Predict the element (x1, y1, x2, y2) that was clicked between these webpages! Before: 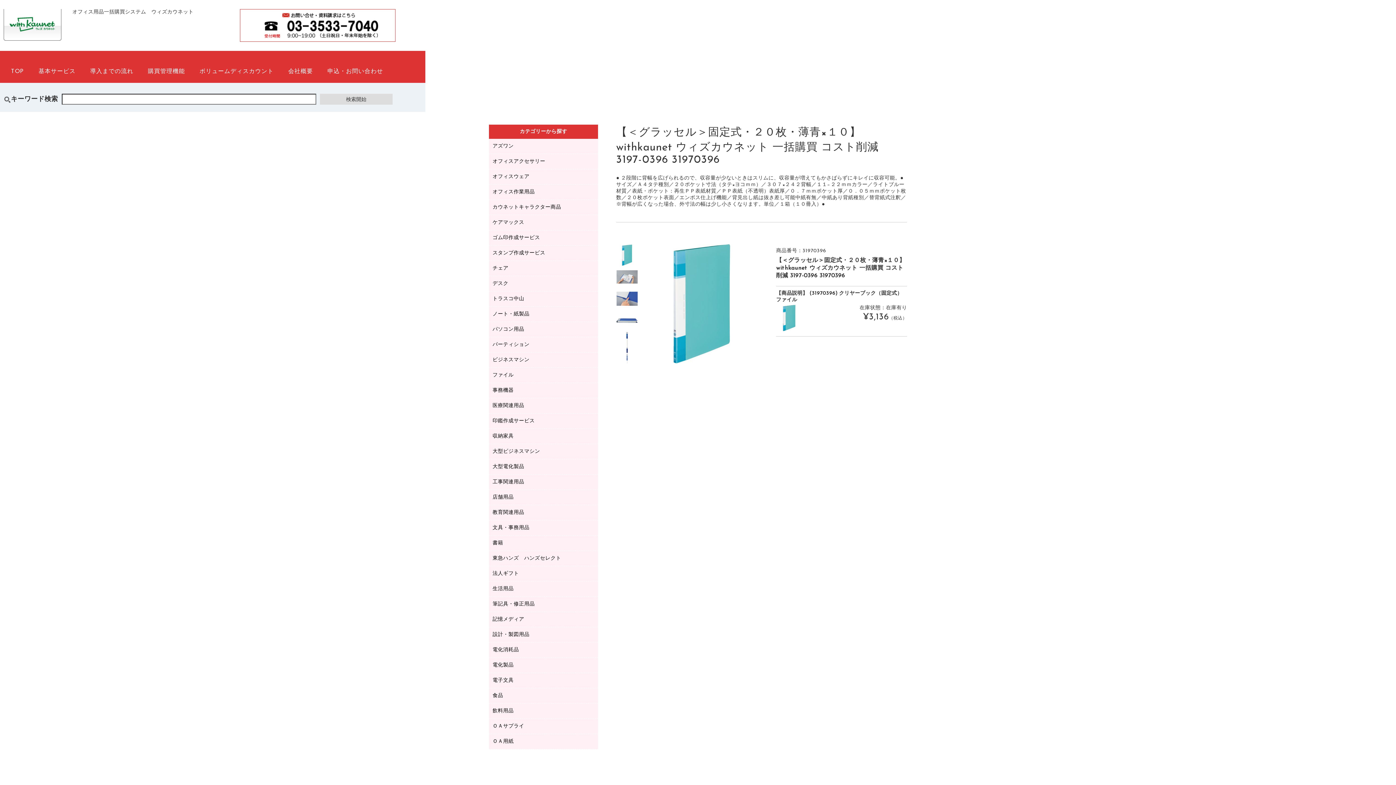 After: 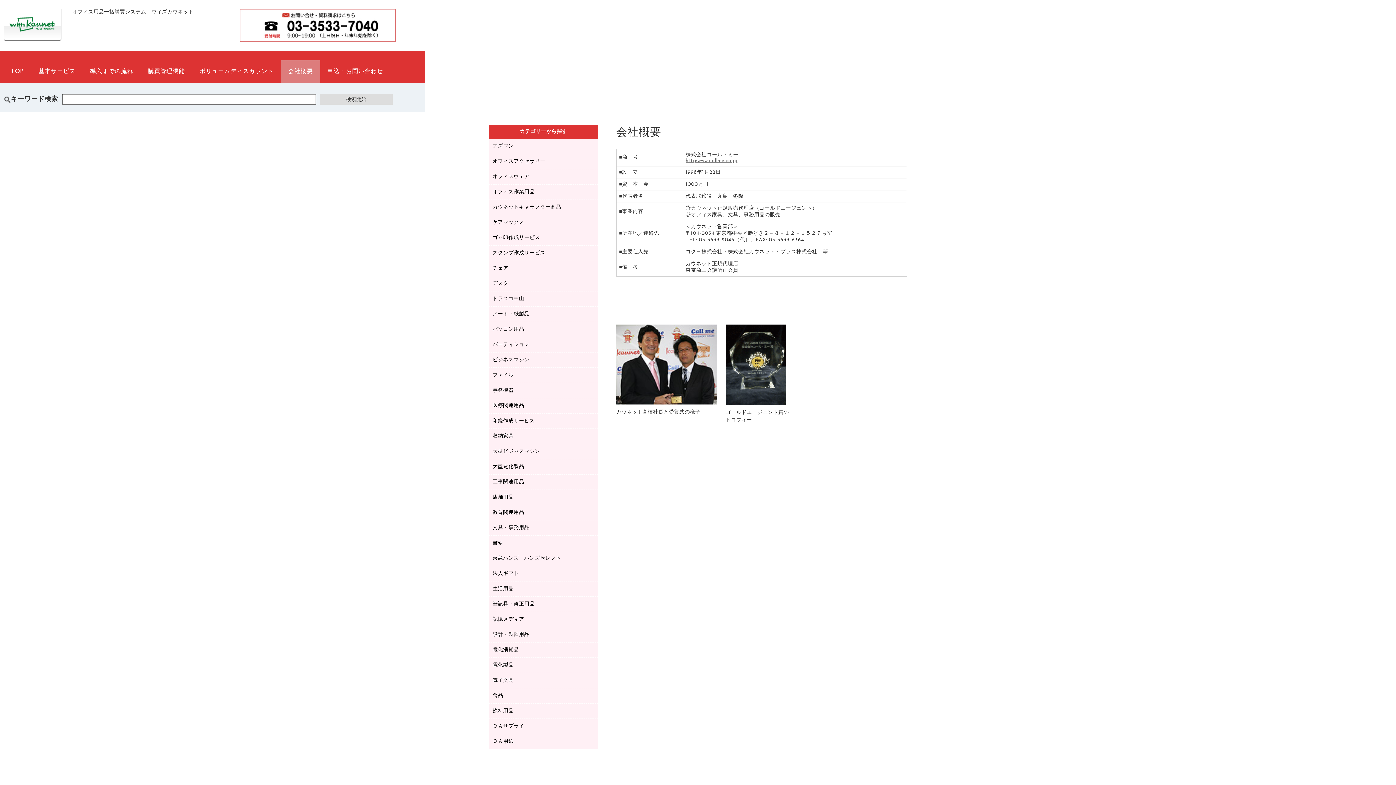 Action: bbox: (281, 60, 320, 82) label: 会社概要